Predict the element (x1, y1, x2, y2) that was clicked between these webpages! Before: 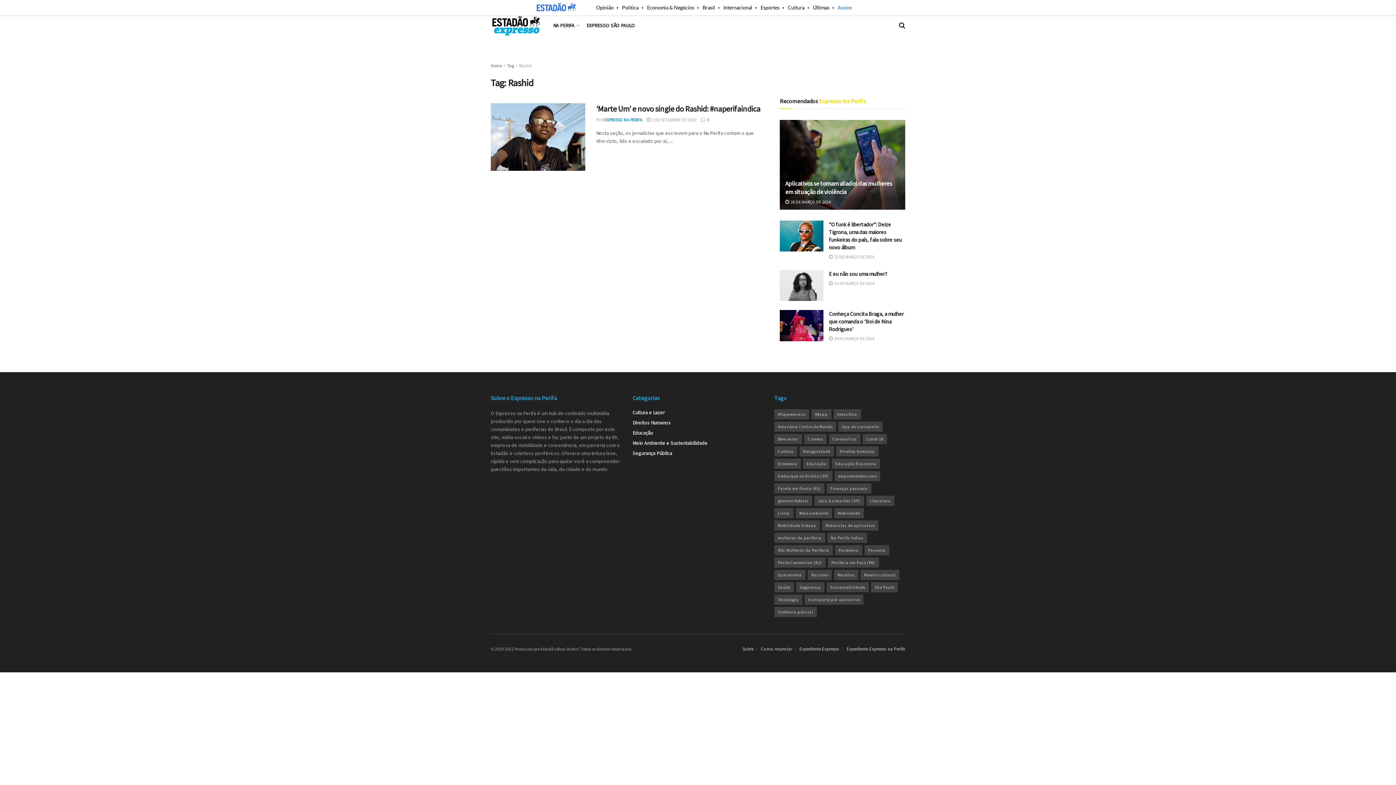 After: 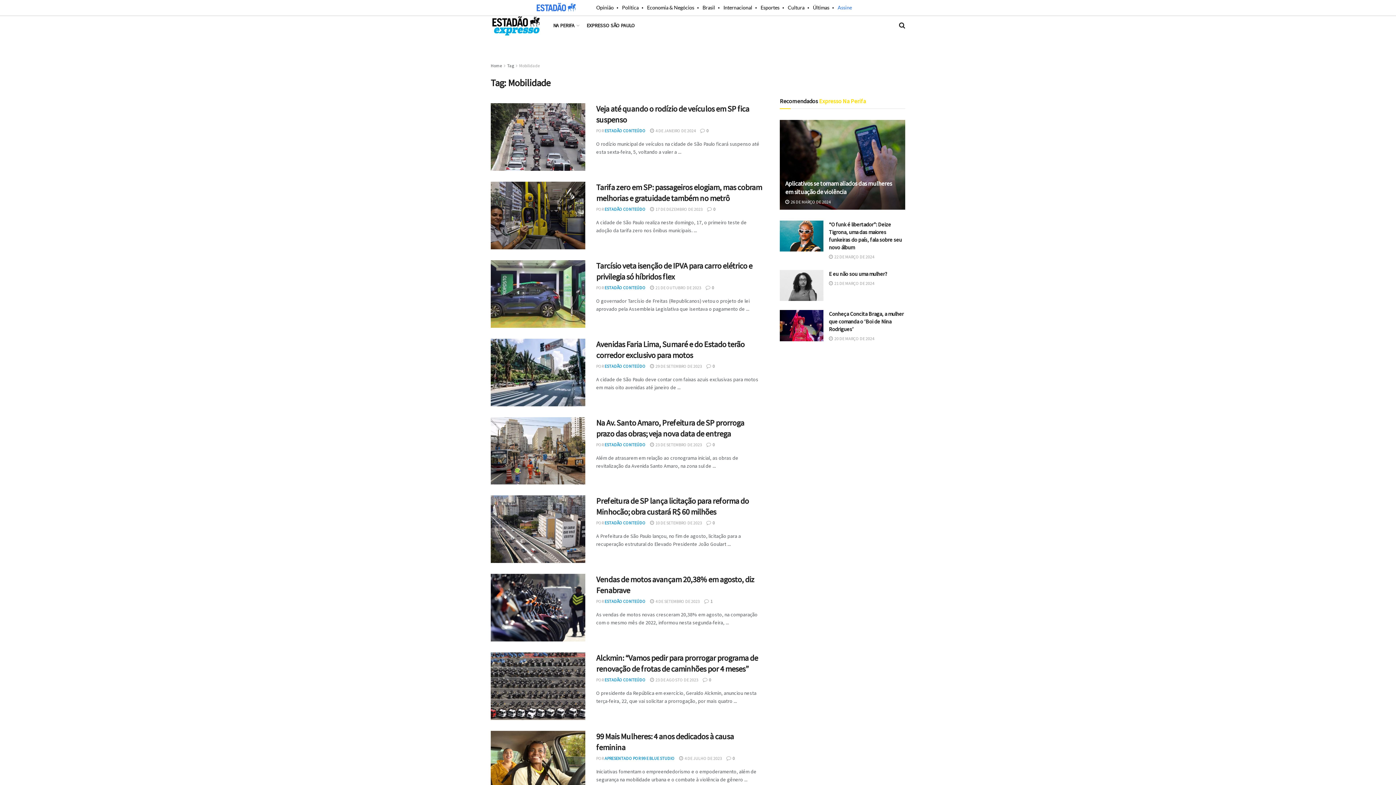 Action: label: Mobilidade (40 itens) bbox: (834, 508, 864, 518)